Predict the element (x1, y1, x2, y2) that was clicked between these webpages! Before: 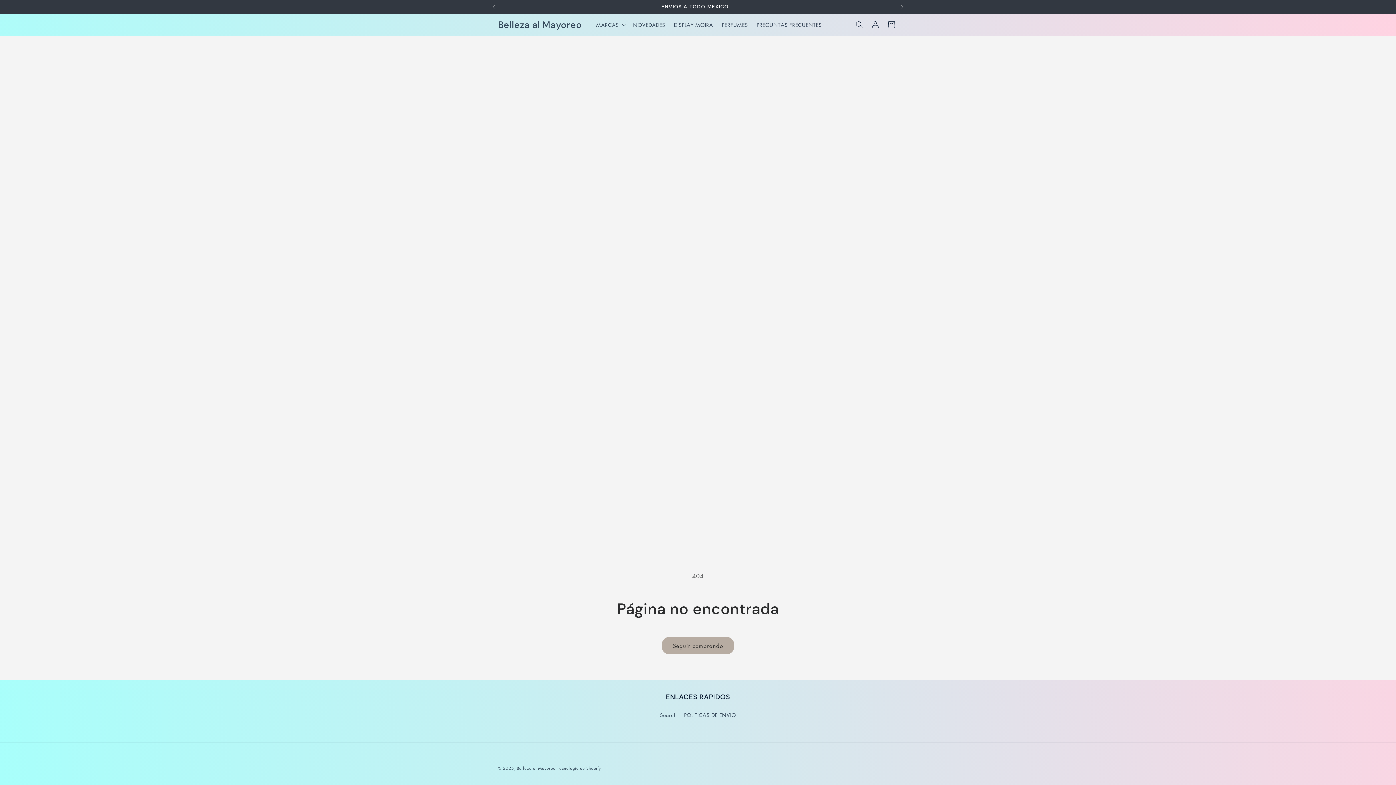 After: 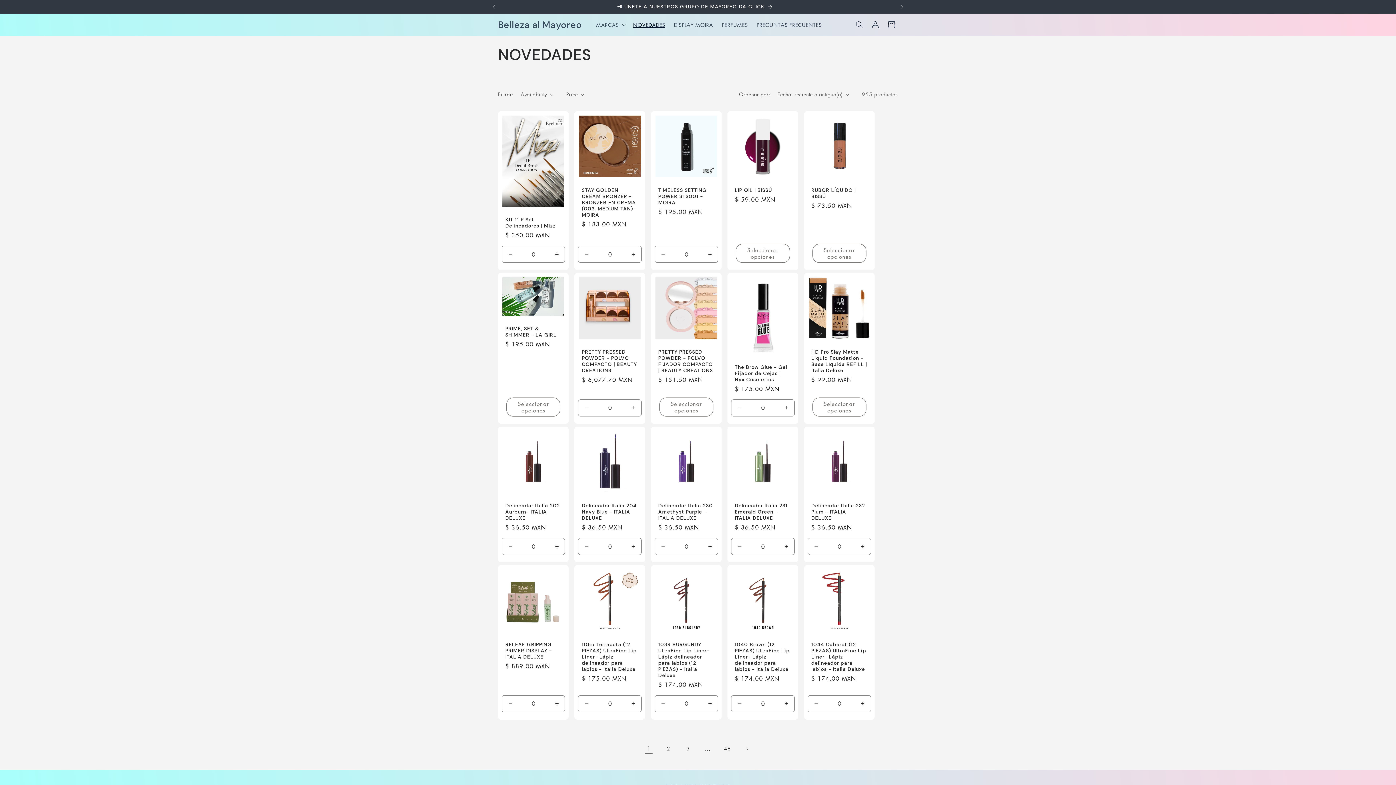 Action: bbox: (628, 17, 669, 32) label: NOVEDADES